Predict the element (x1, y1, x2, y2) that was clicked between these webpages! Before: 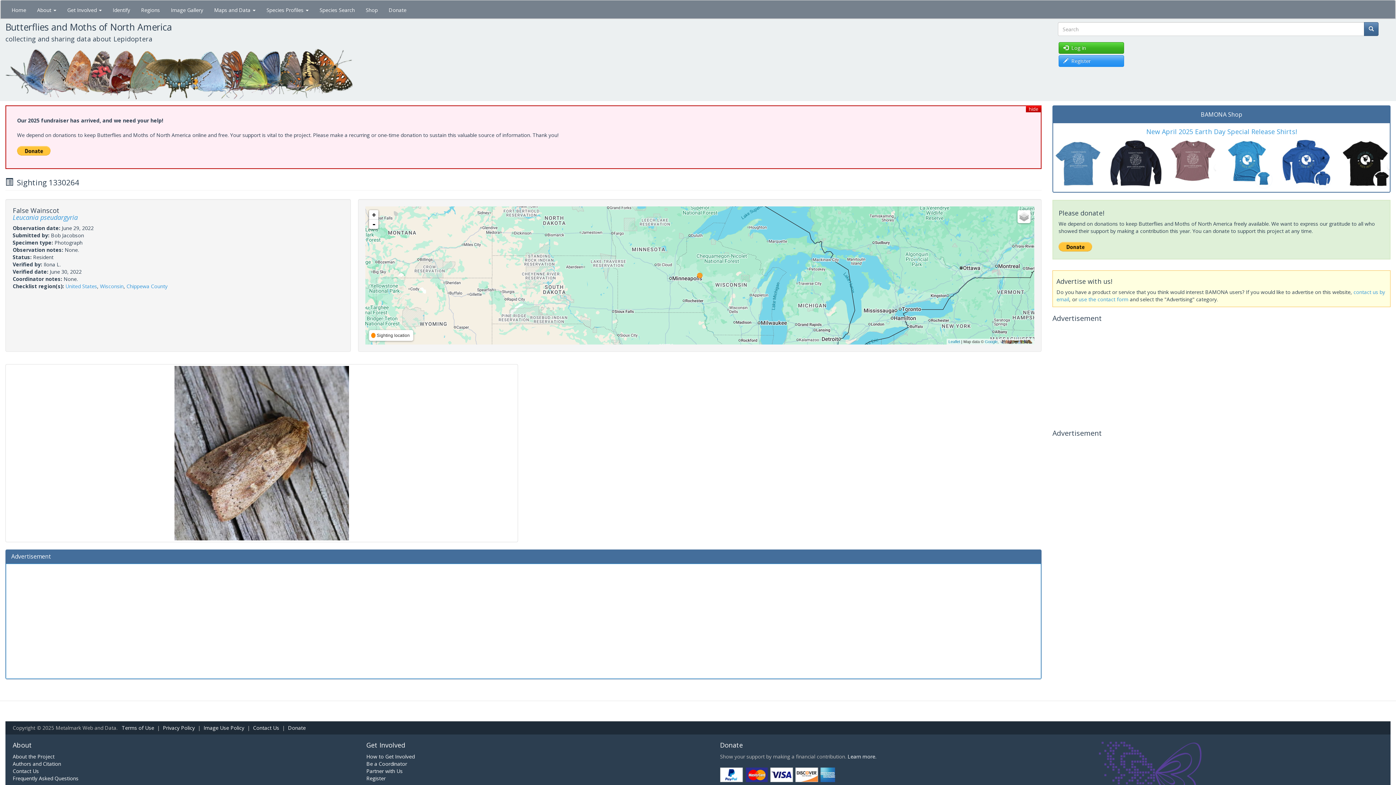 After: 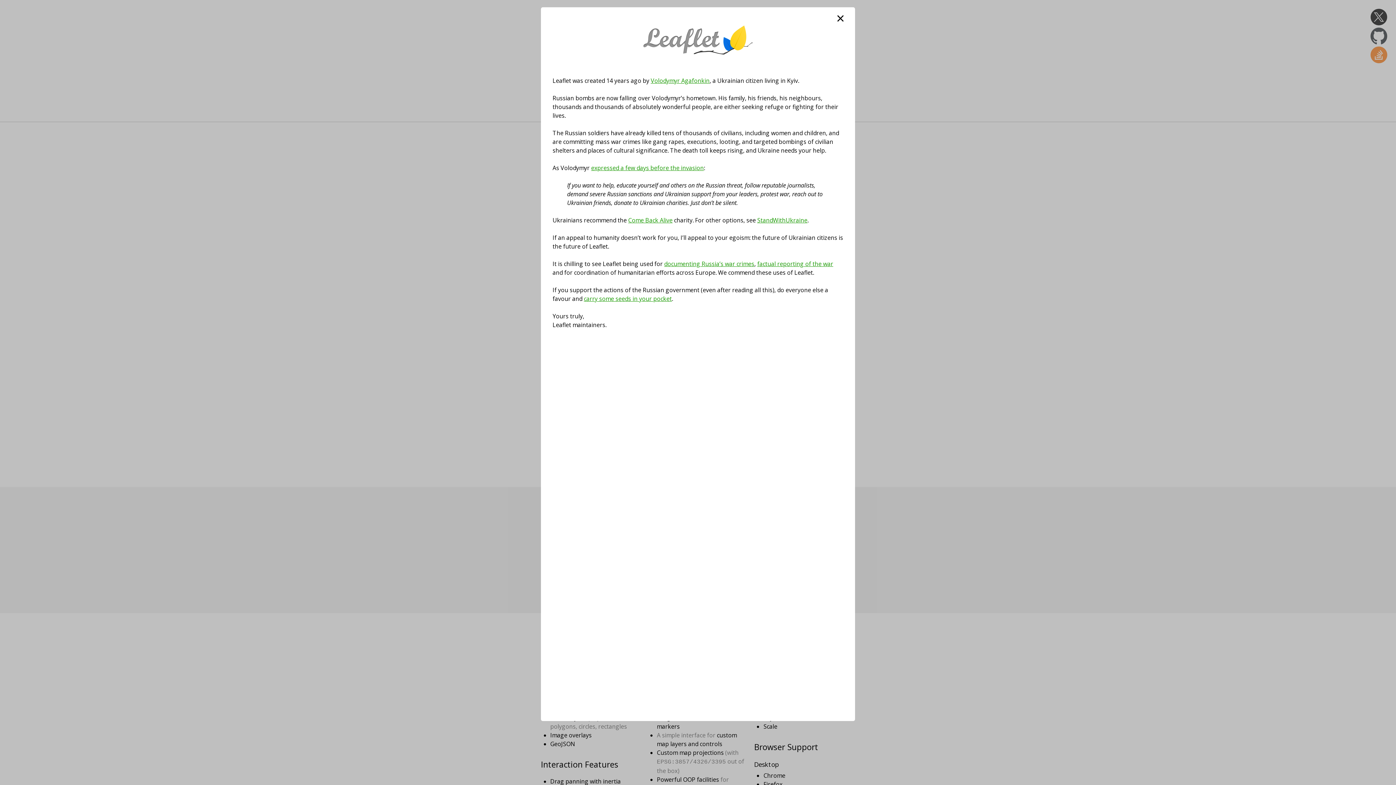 Action: label: Leaflet bbox: (948, 339, 960, 343)